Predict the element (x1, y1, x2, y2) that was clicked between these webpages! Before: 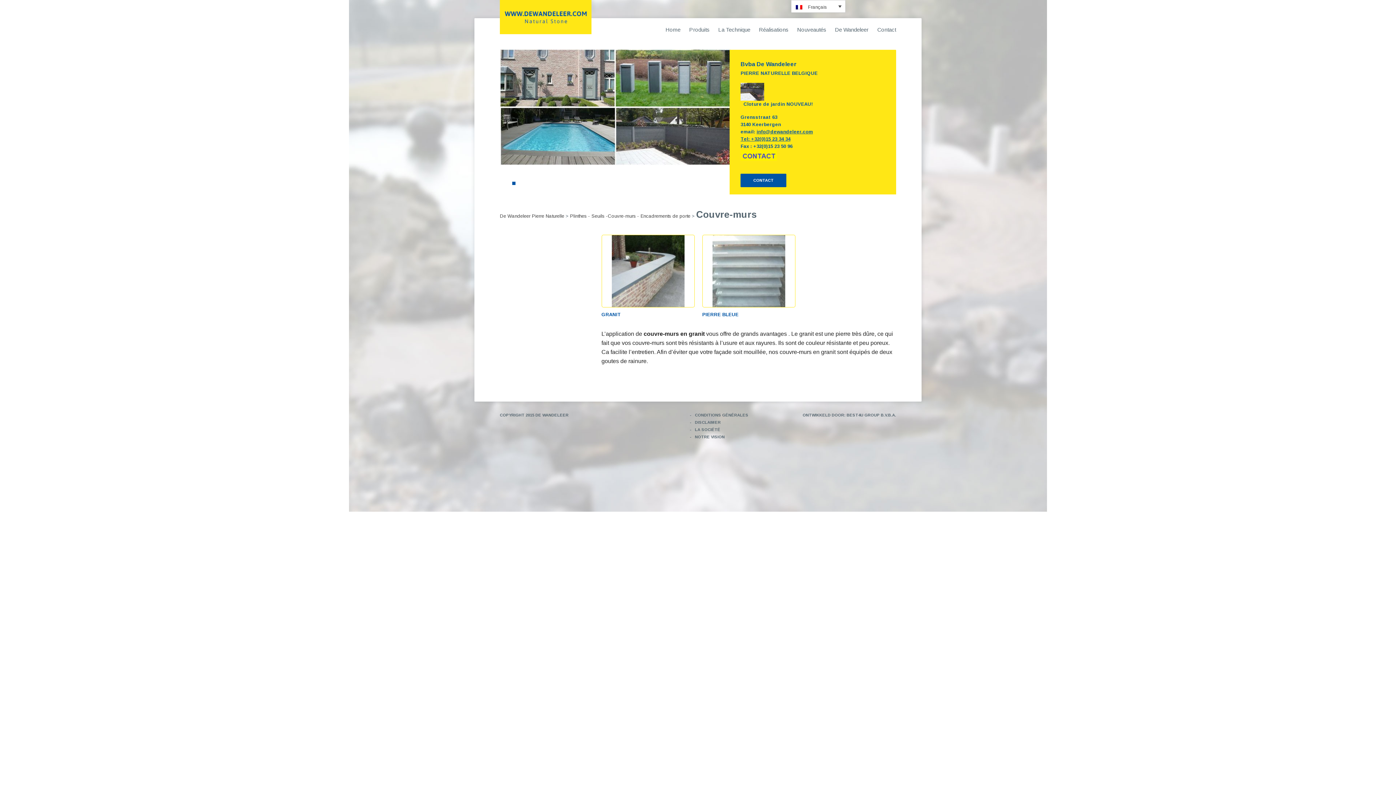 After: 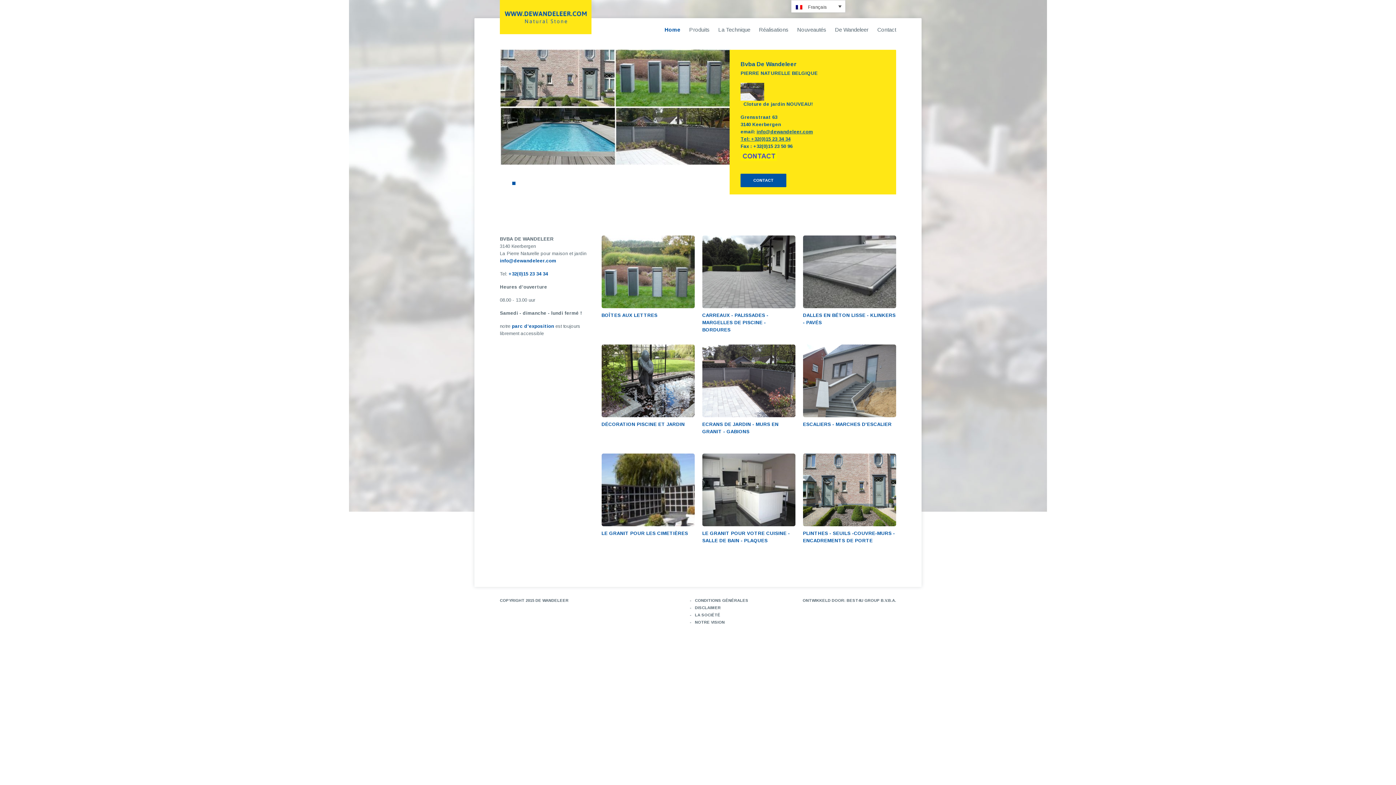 Action: bbox: (500, 213, 564, 218) label: De Wandeleer Pierre Naturelle